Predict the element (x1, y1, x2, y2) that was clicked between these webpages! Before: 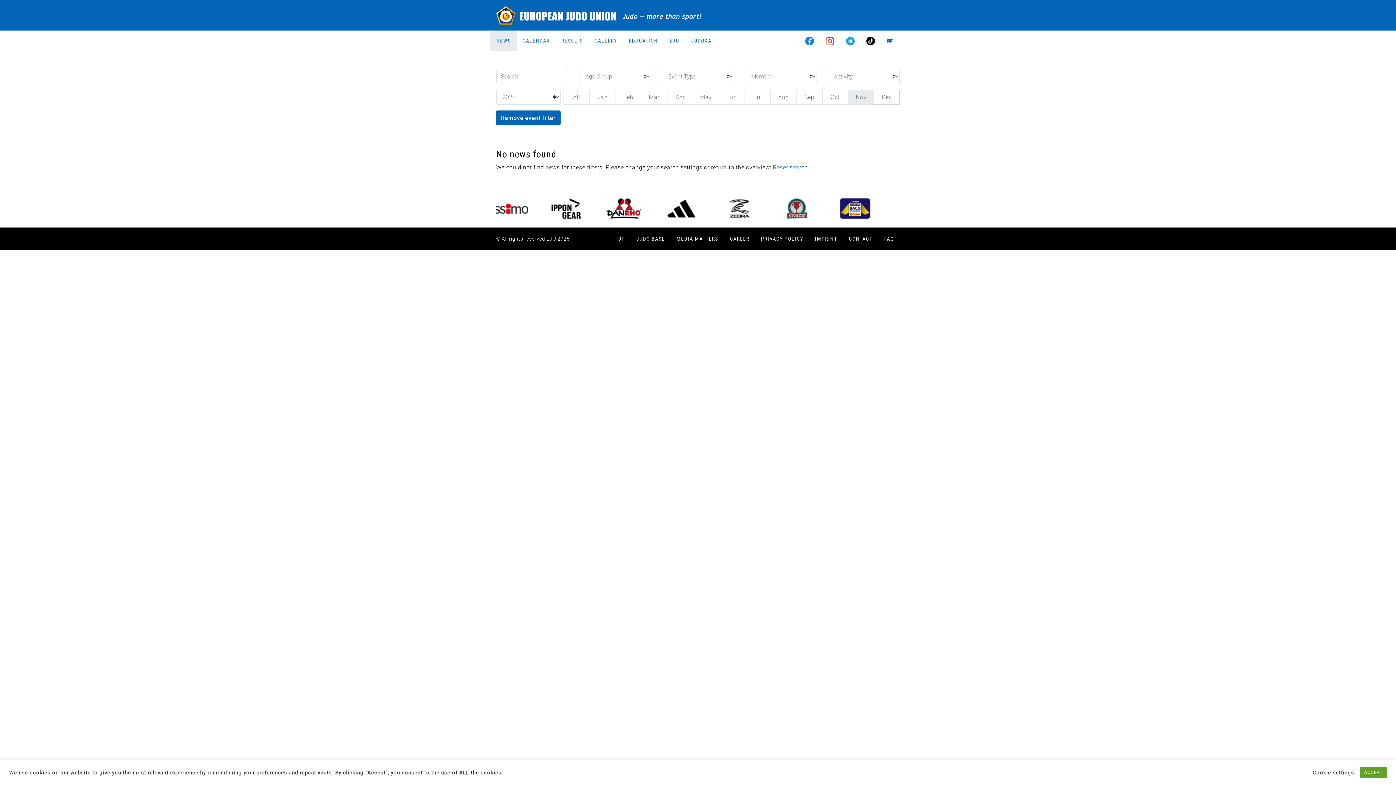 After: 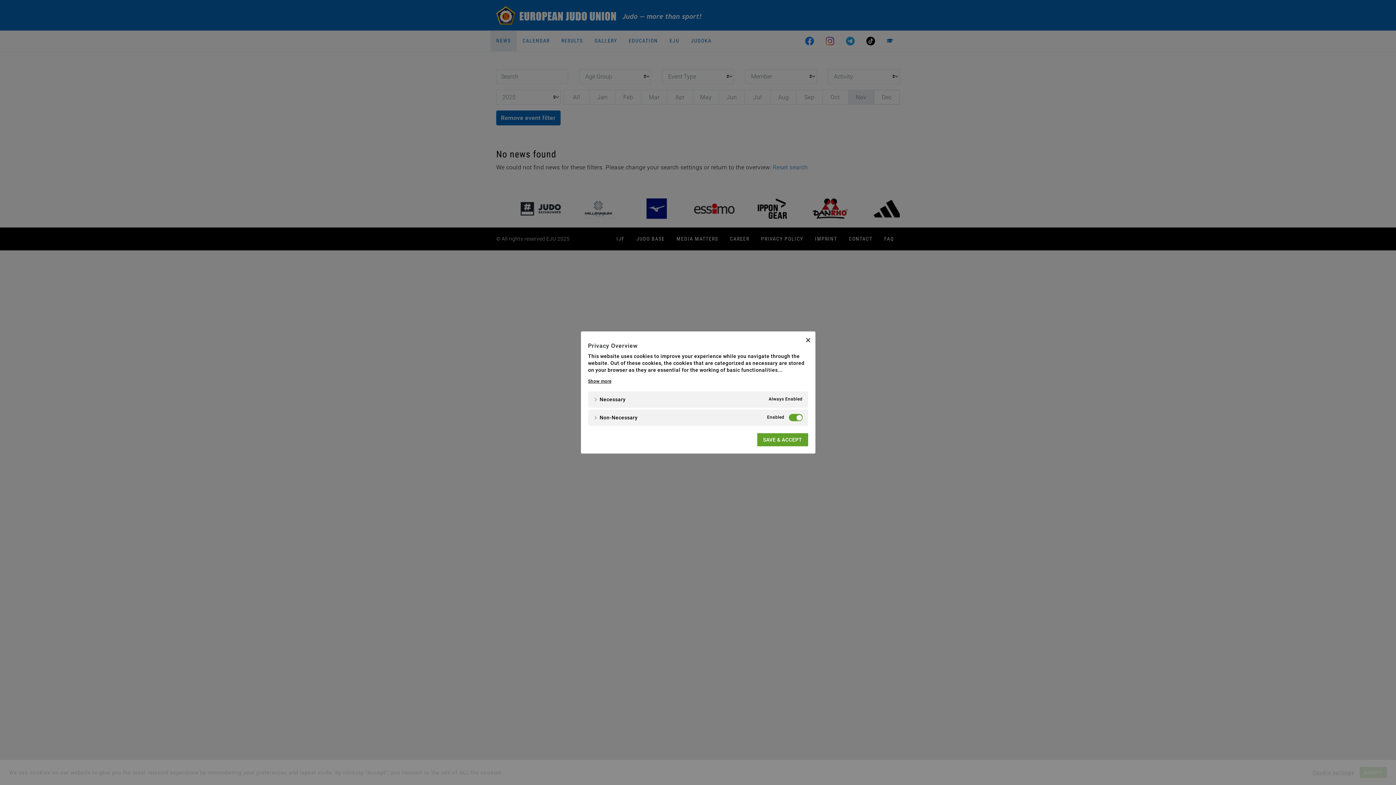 Action: label: Cookie settings bbox: (1312, 769, 1354, 776)